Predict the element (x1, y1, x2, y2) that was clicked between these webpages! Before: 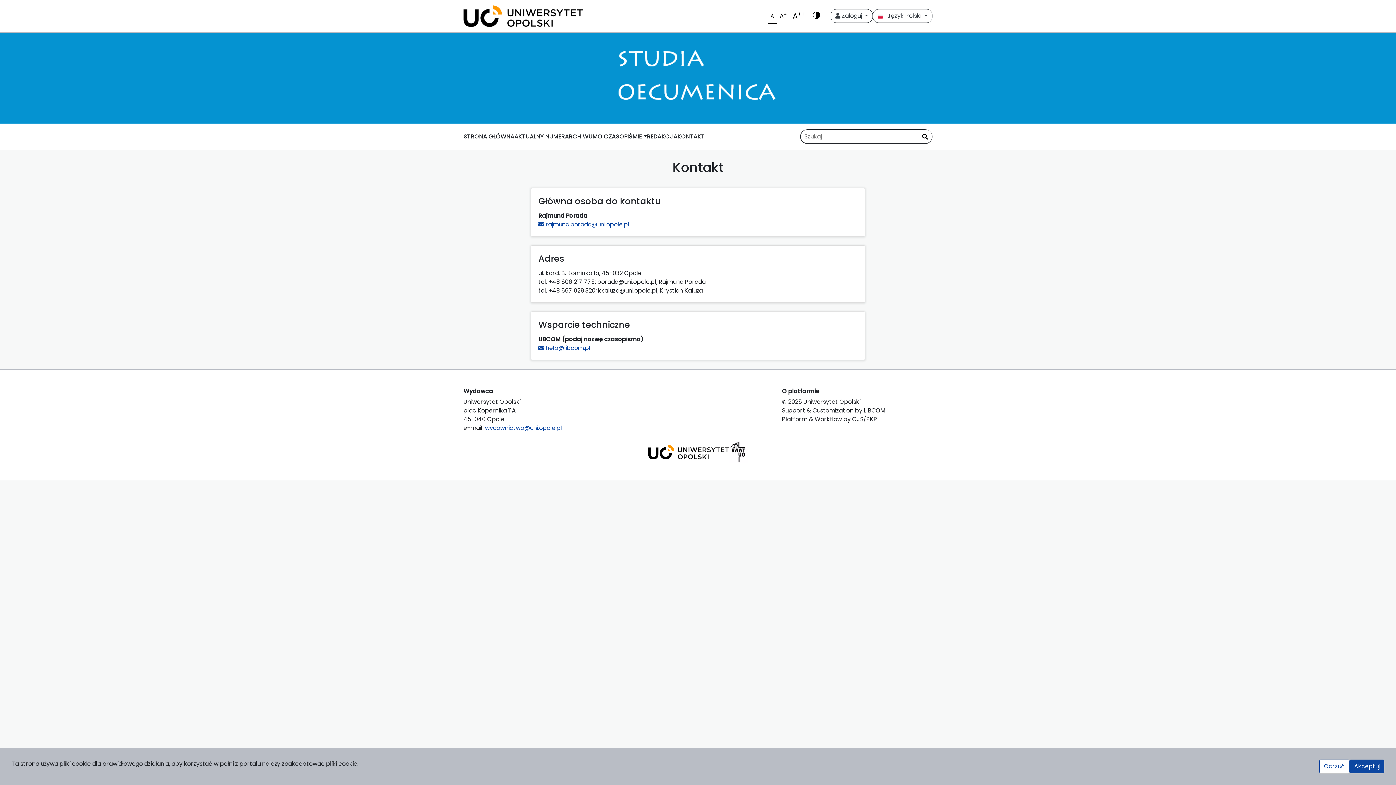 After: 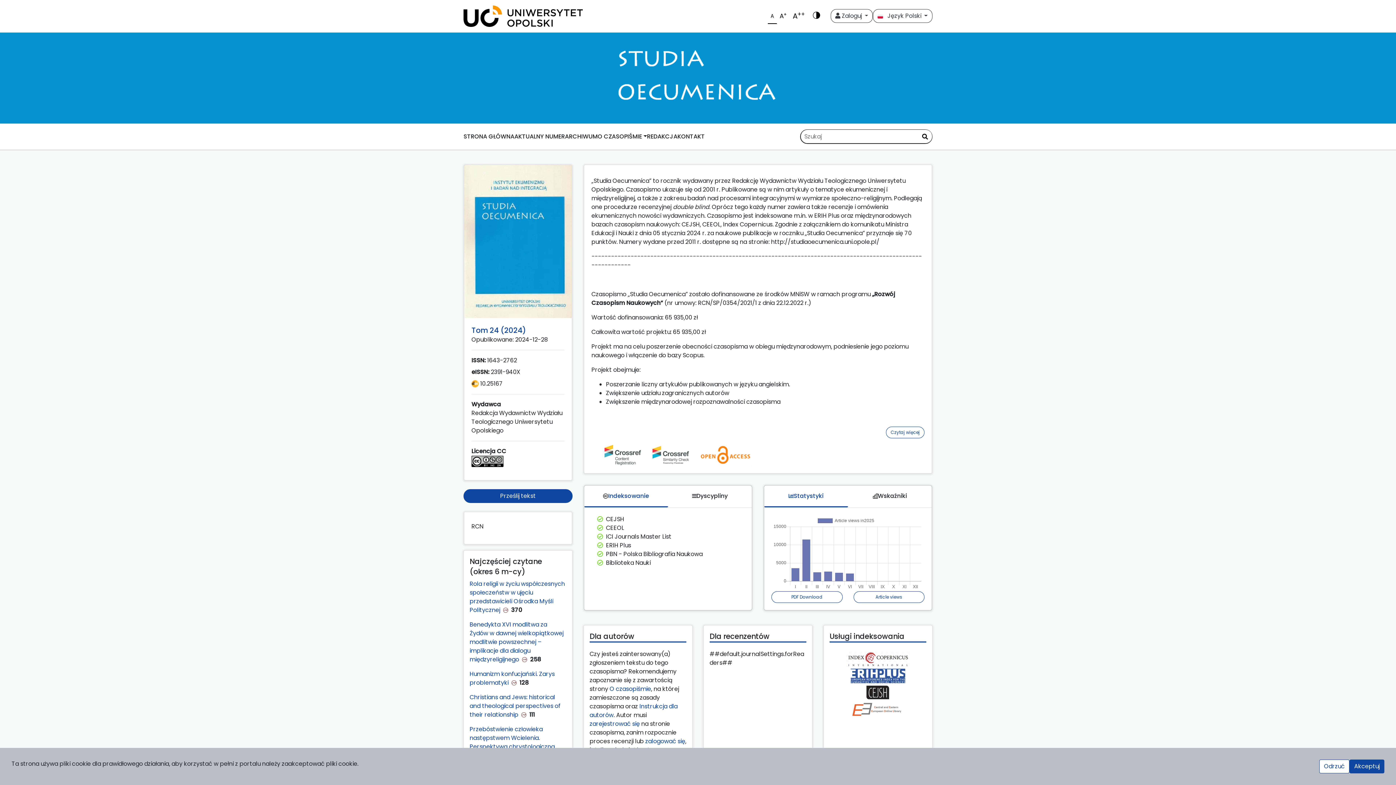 Action: label: ##plugins.themes.libcom.home## bbox: (0, 32, 1396, 123)